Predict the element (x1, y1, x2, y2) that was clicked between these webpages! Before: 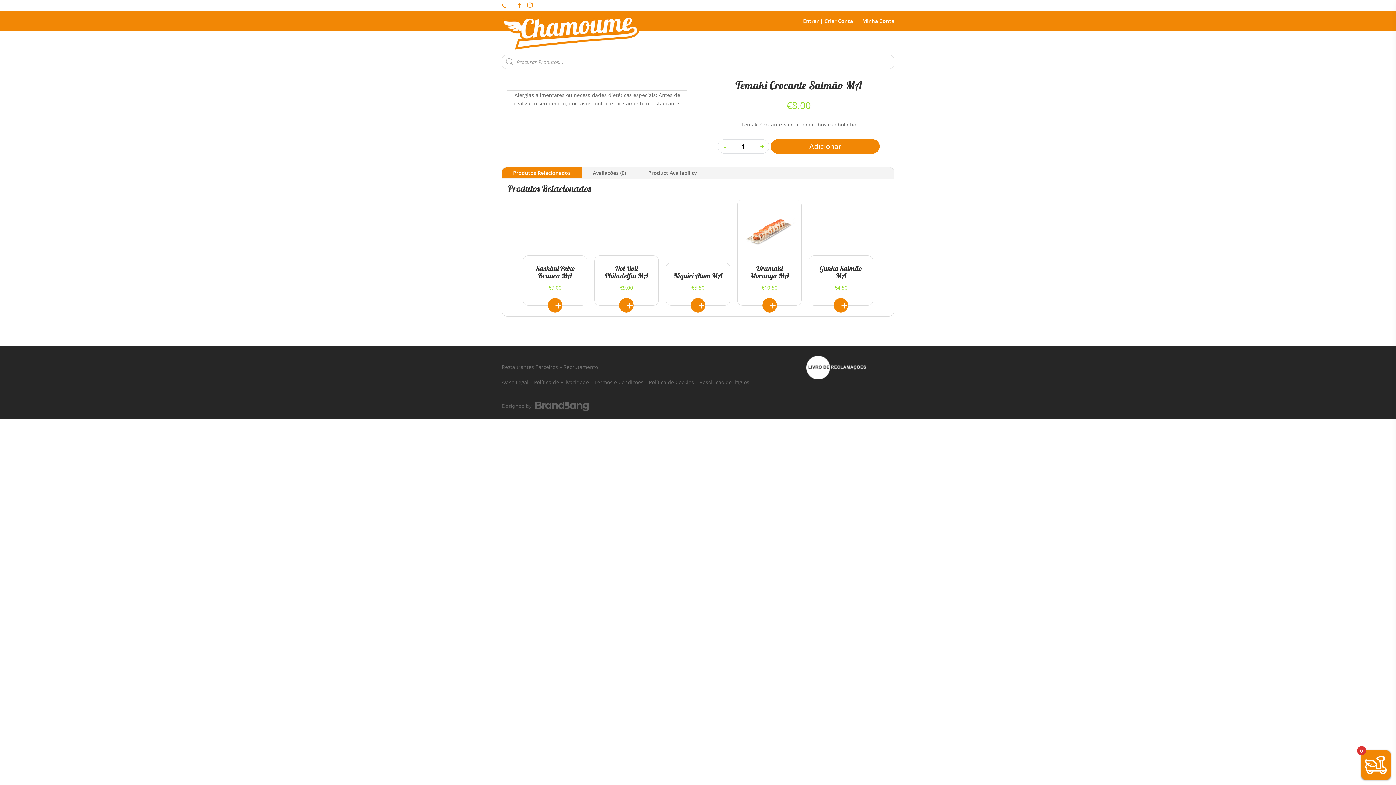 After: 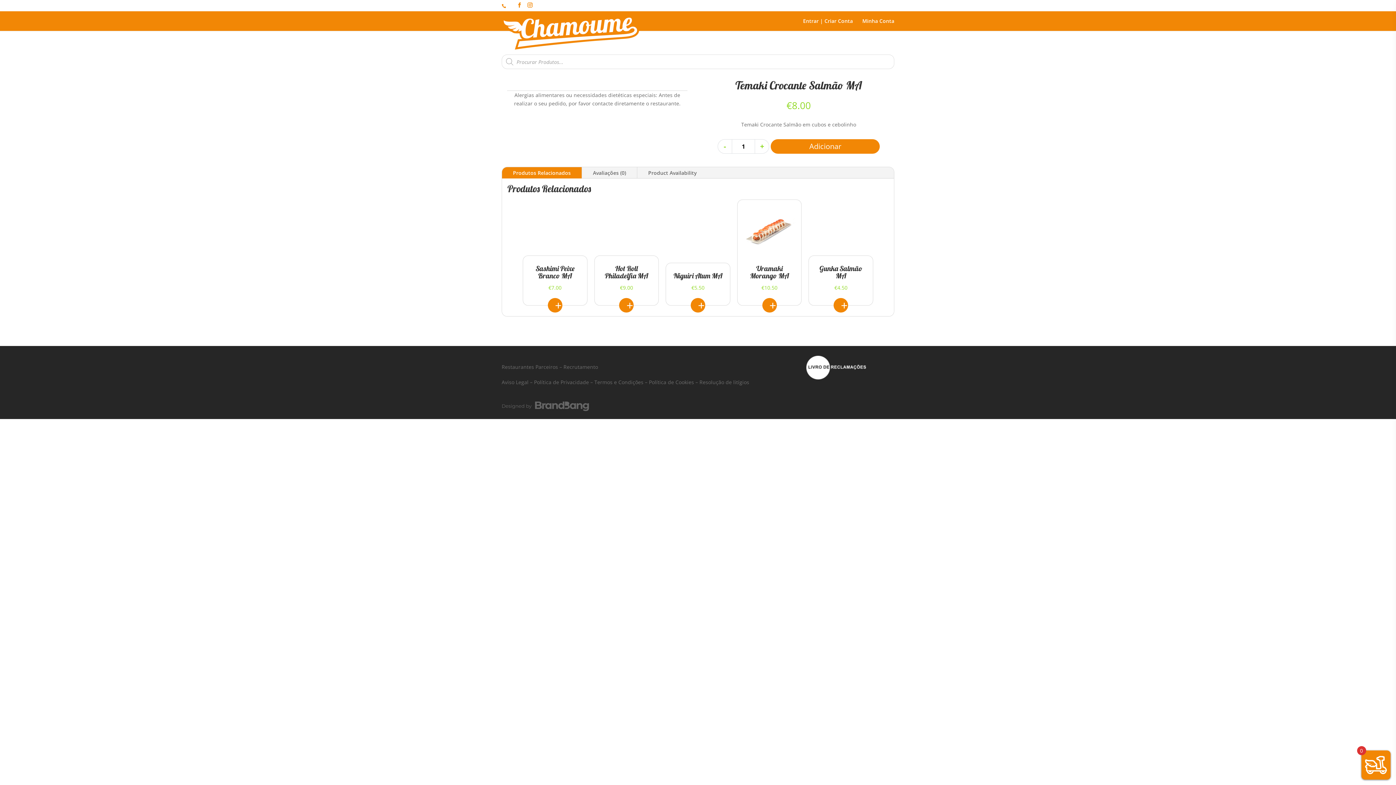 Action: label: Adicionar “Sashimi Peixe Branco MA” ao seu cesto bbox: (547, 298, 562, 312)